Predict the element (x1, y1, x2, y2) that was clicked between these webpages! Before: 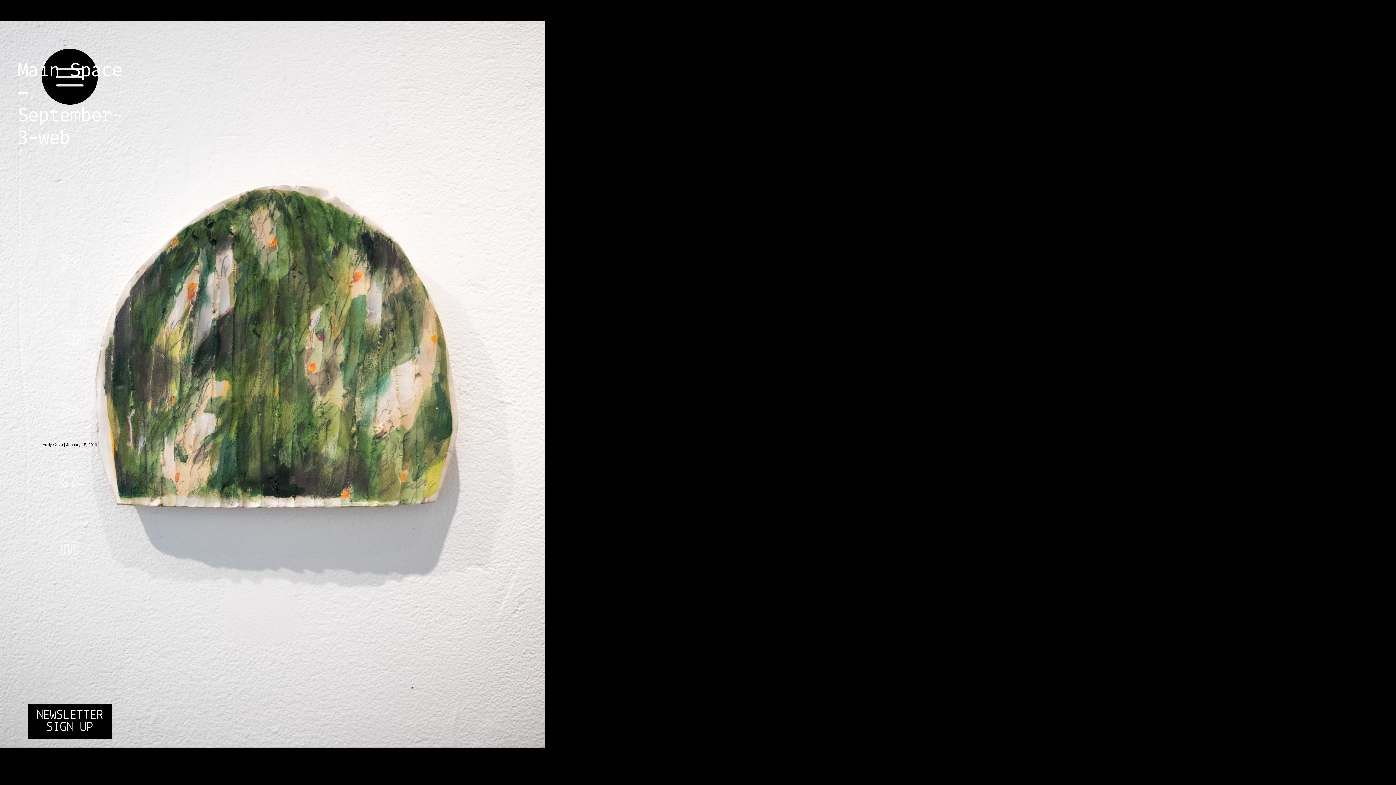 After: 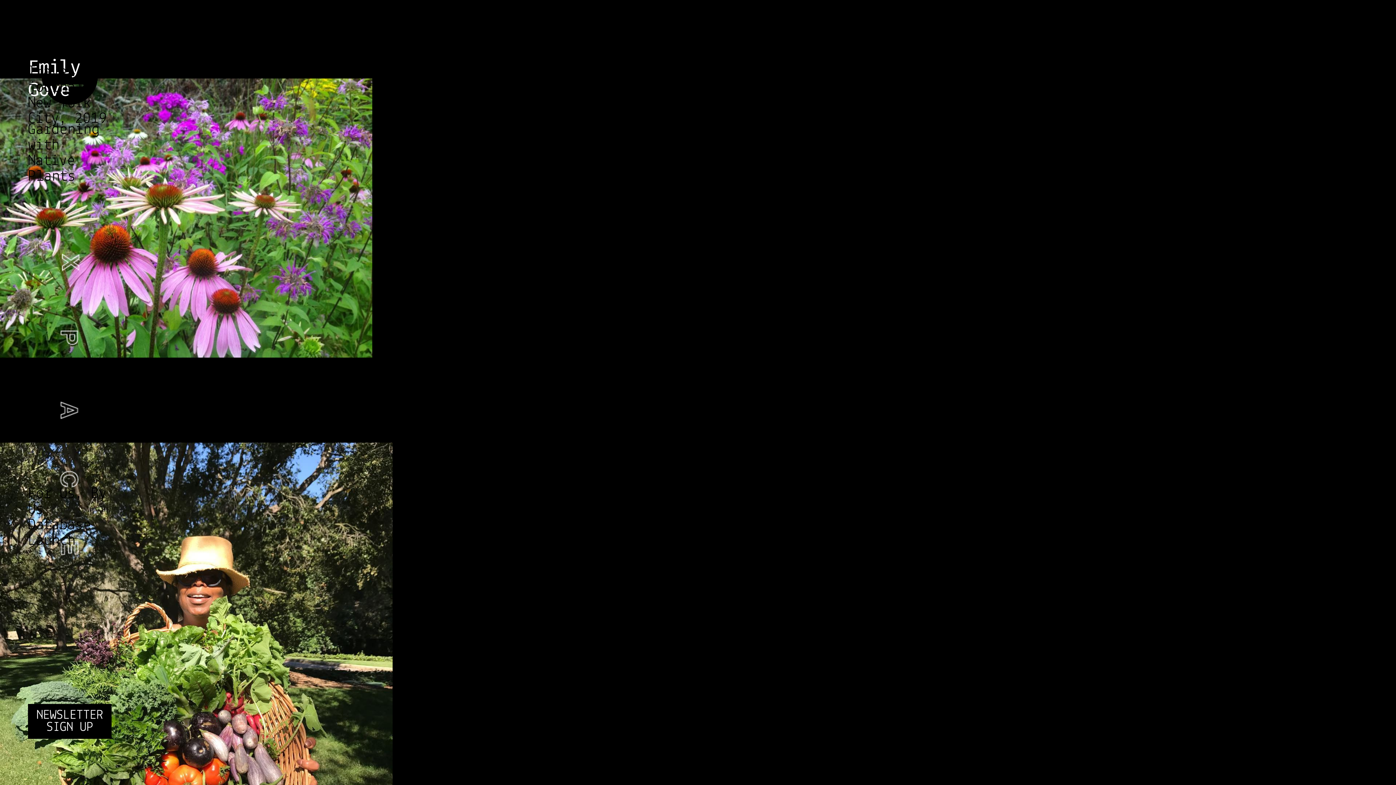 Action: label: Emily Gove bbox: (42, 442, 62, 447)